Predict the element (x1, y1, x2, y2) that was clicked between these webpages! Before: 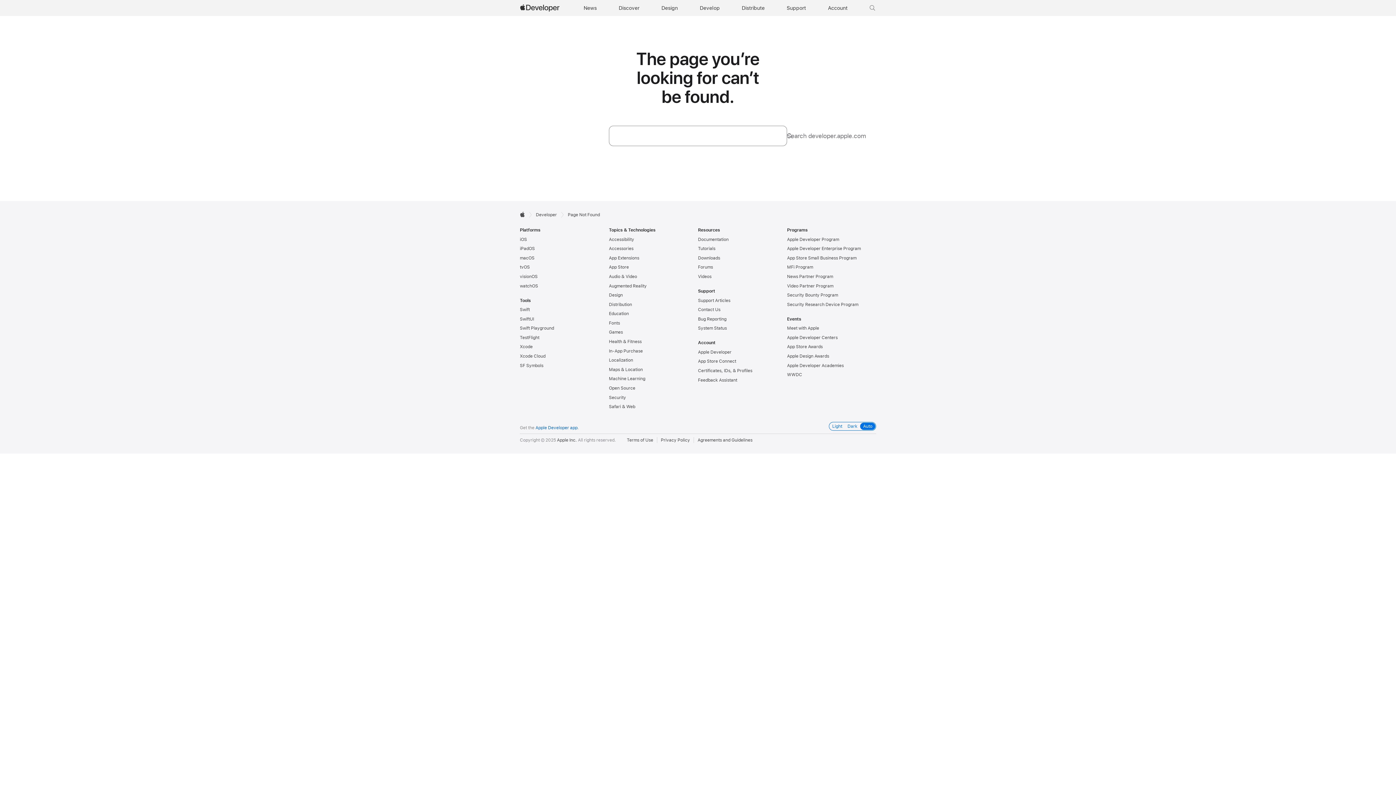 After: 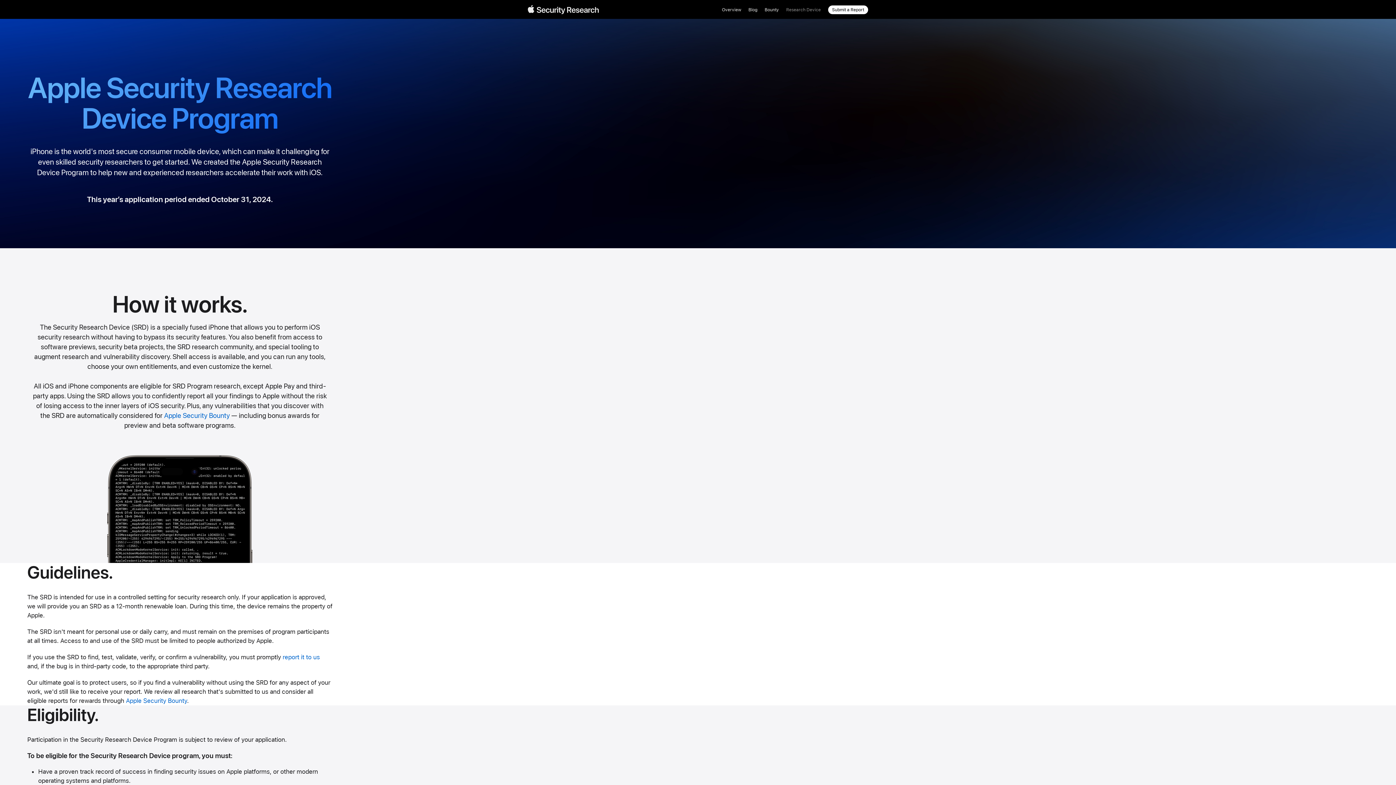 Action: label: Security Research Device Program bbox: (787, 302, 858, 307)